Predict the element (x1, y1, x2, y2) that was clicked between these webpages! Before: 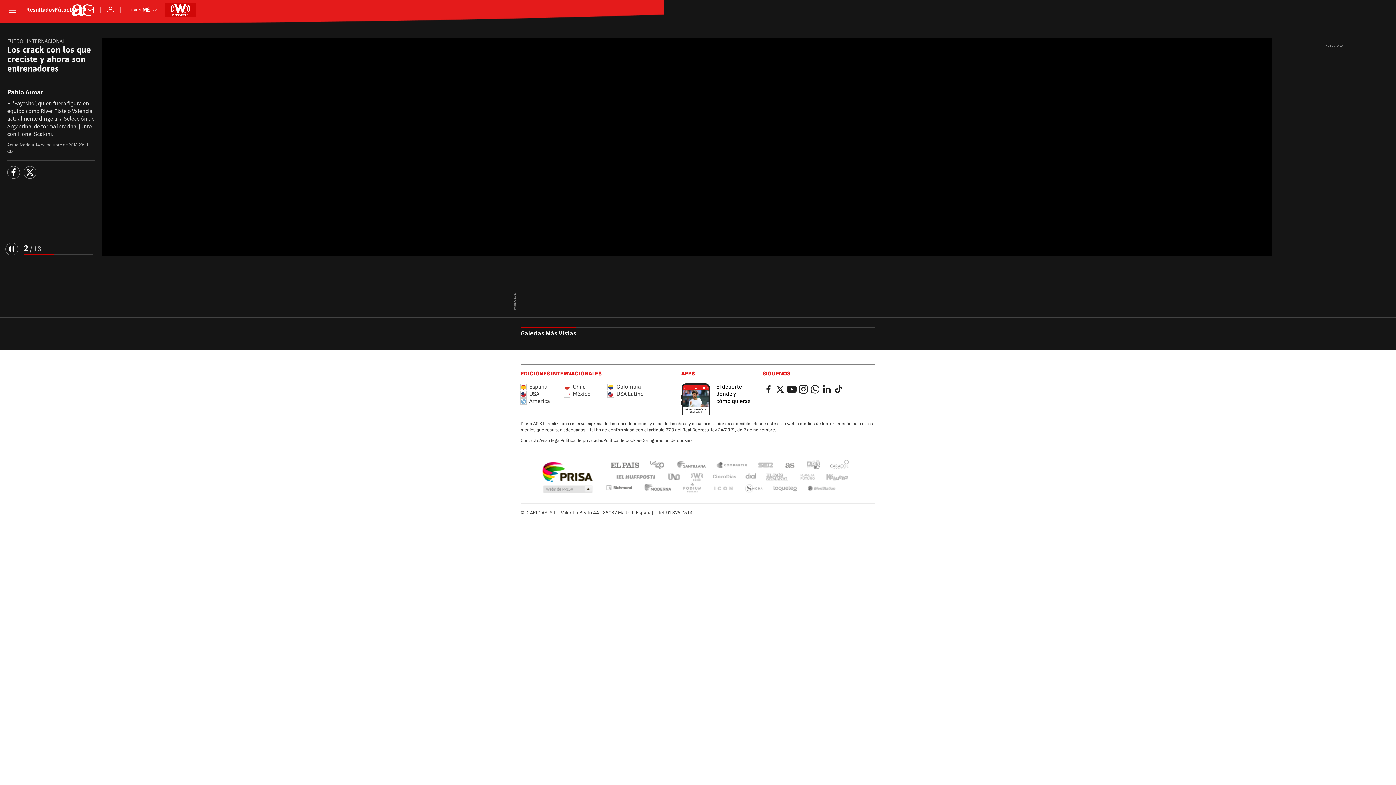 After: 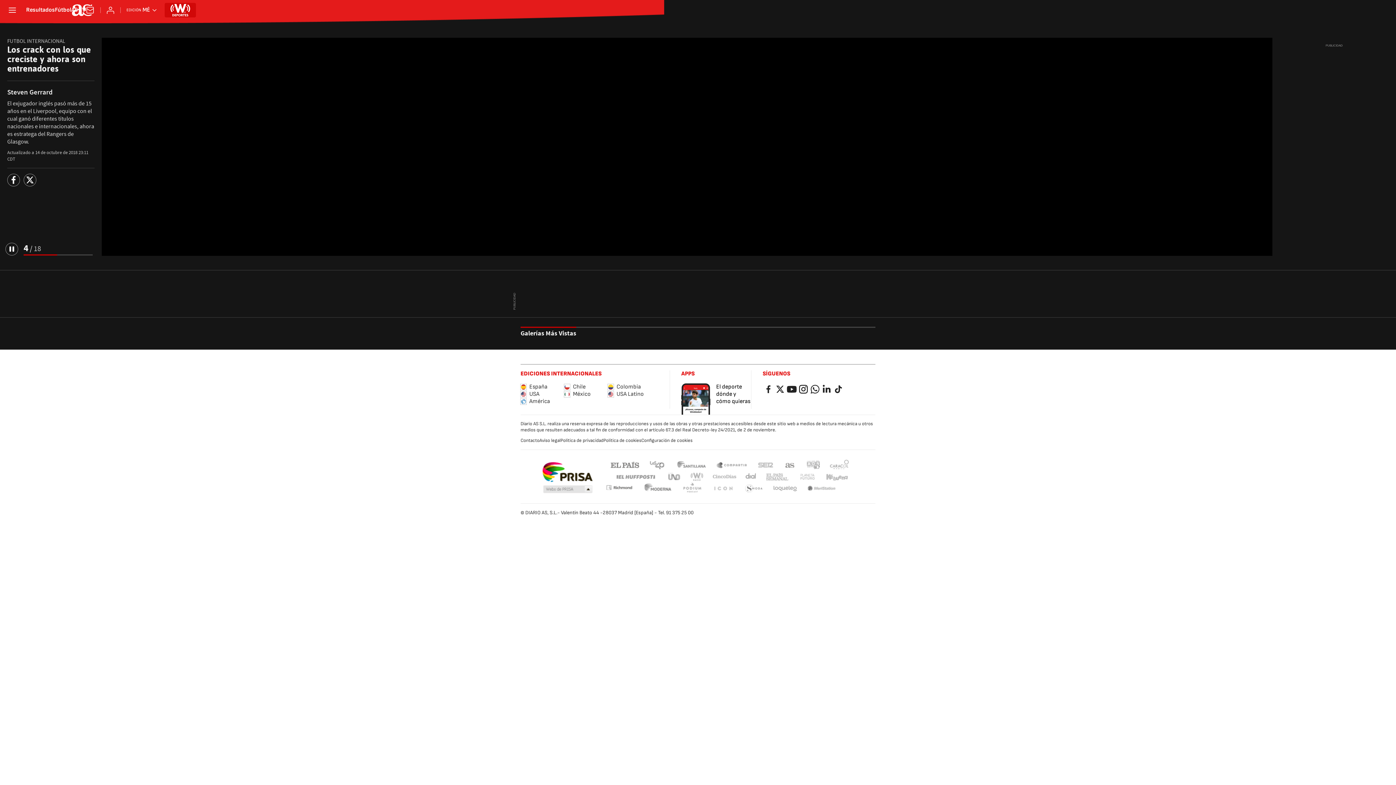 Action: bbox: (170, 4, 190, 16)